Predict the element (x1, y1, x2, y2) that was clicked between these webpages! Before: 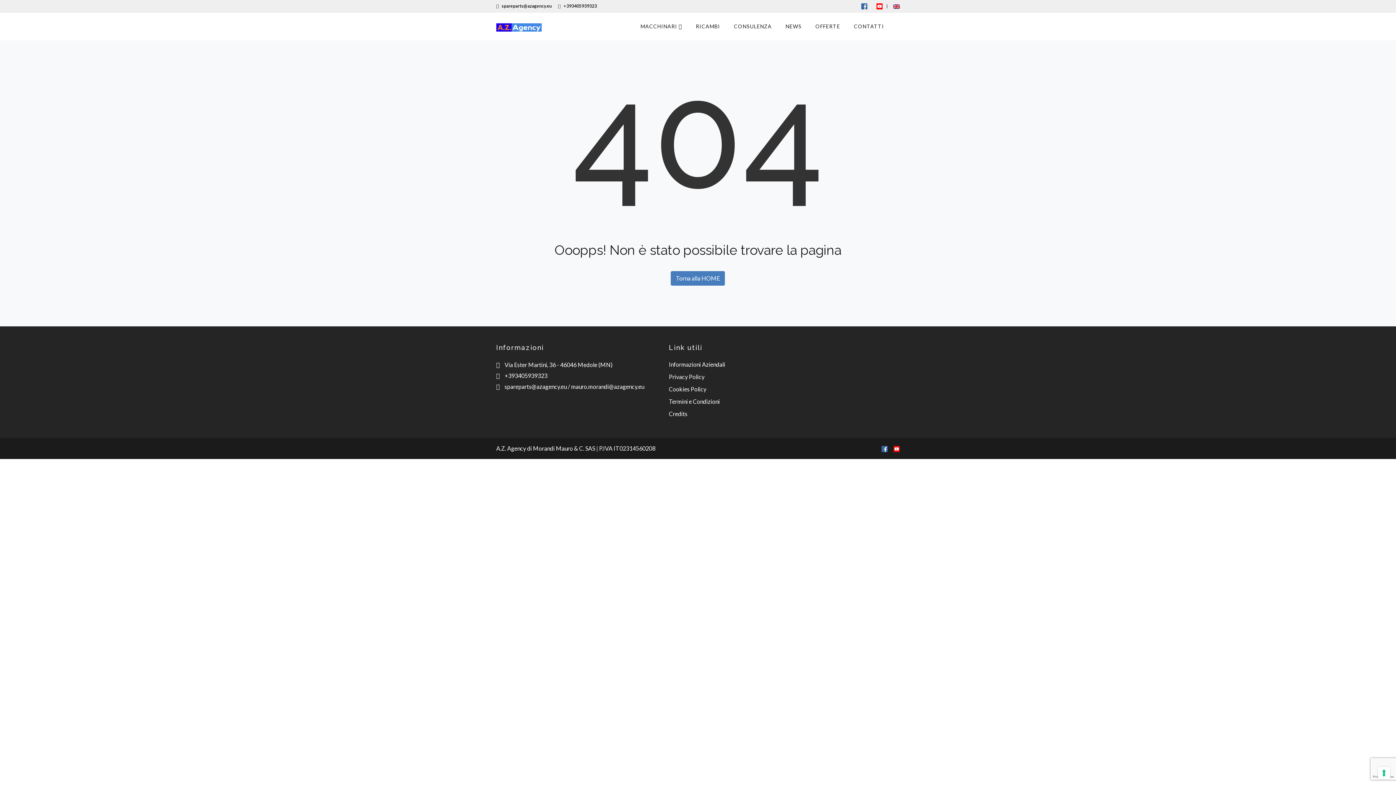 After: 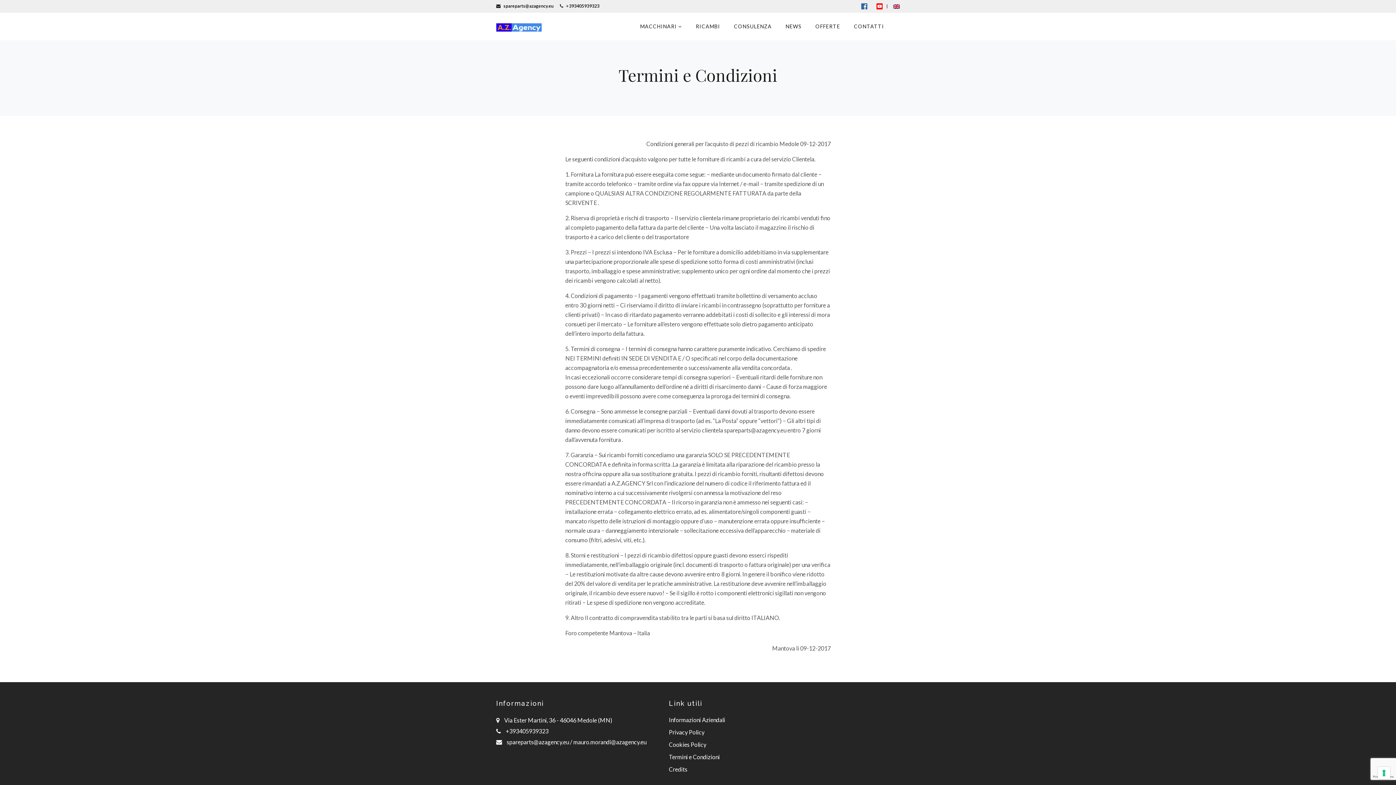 Action: label: Termini e Condizioni bbox: (669, 398, 720, 405)